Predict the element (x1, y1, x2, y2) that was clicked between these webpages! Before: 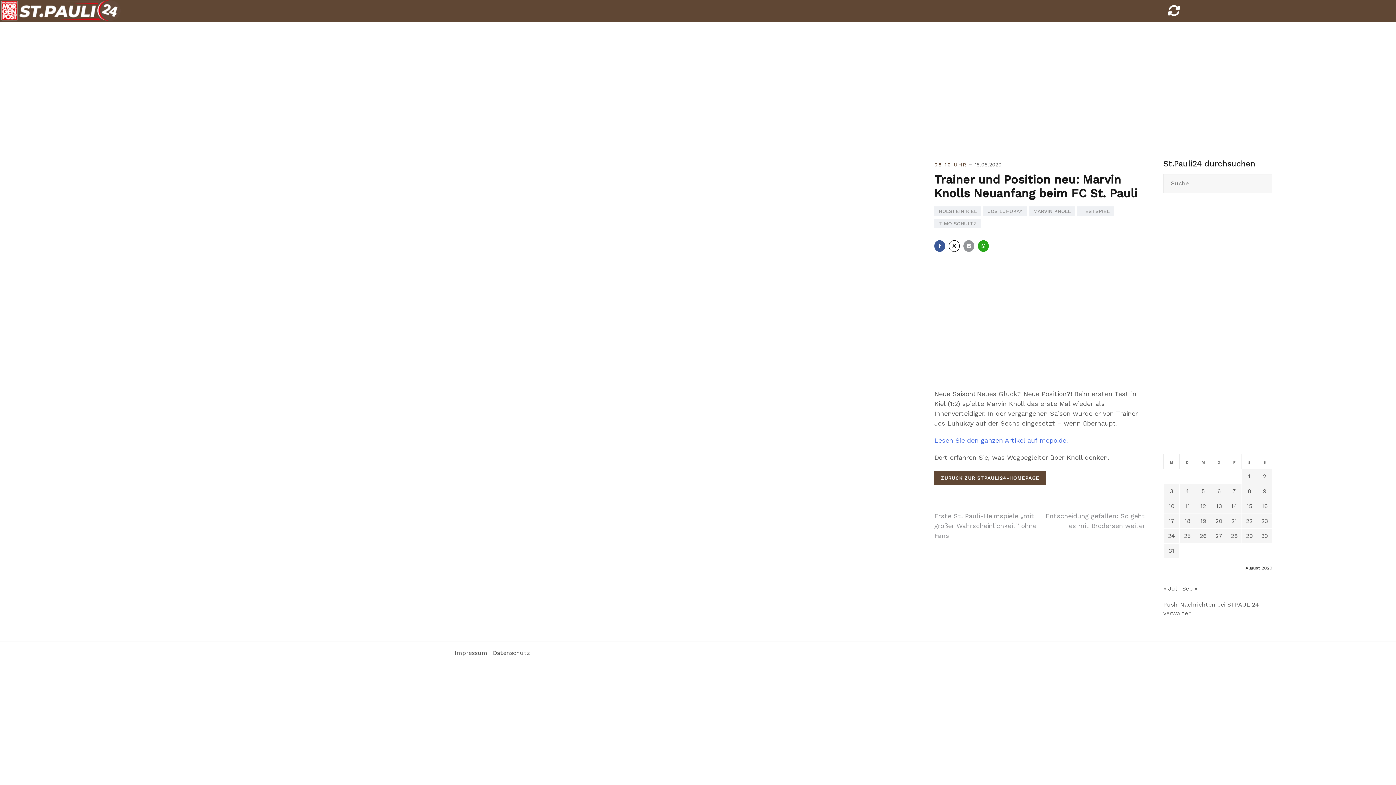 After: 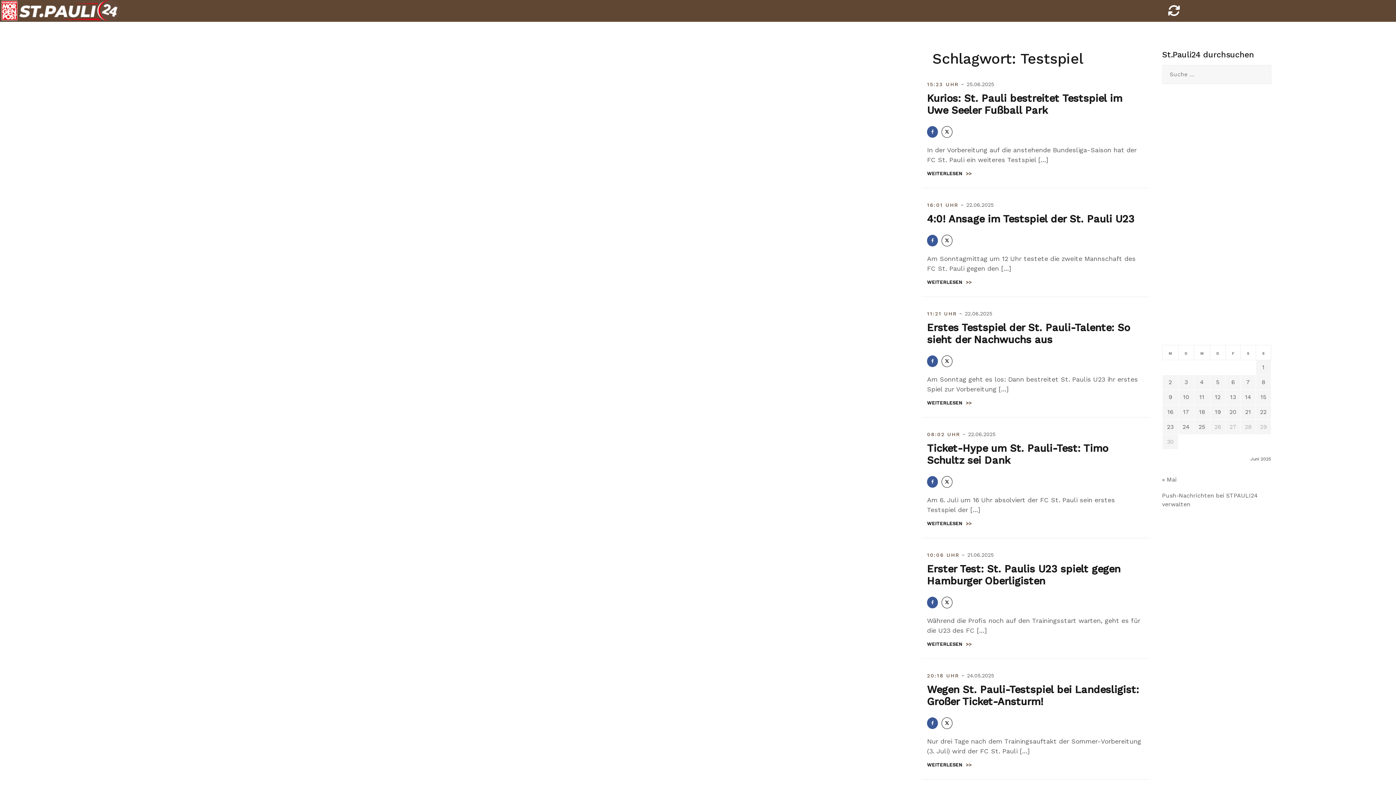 Action: label: TESTSPIEL bbox: (1077, 206, 1114, 216)